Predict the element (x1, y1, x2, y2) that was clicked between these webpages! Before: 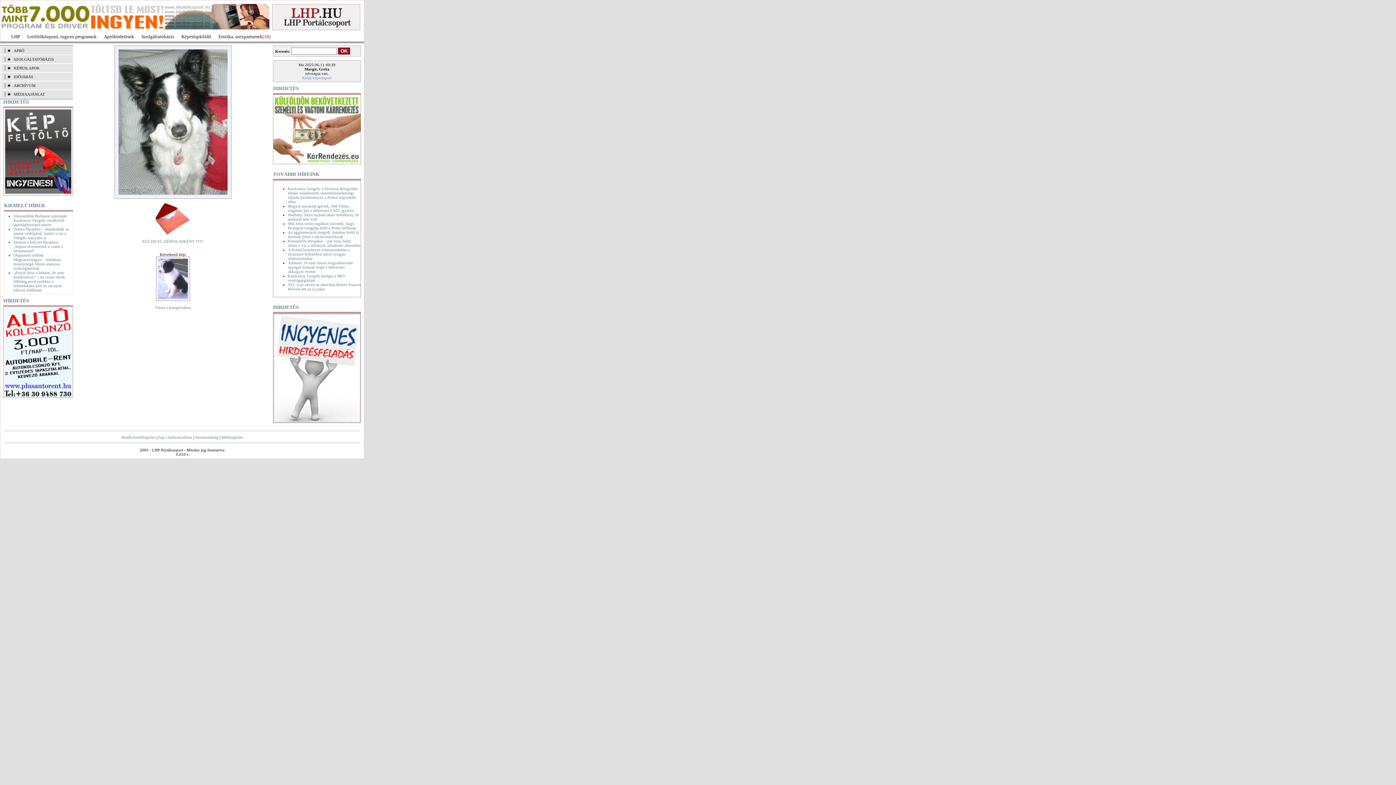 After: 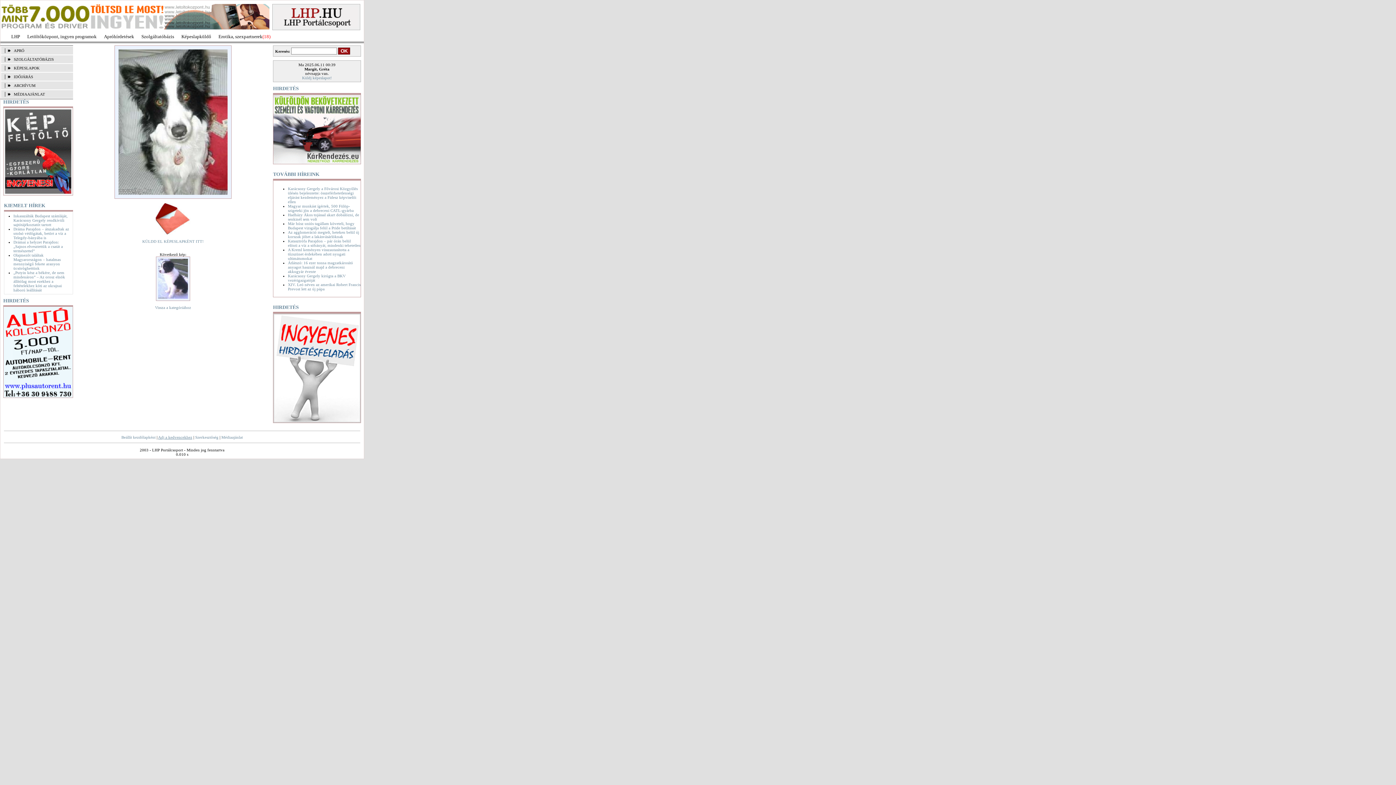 Action: label: Adj a kedvencekhez bbox: (158, 435, 192, 439)